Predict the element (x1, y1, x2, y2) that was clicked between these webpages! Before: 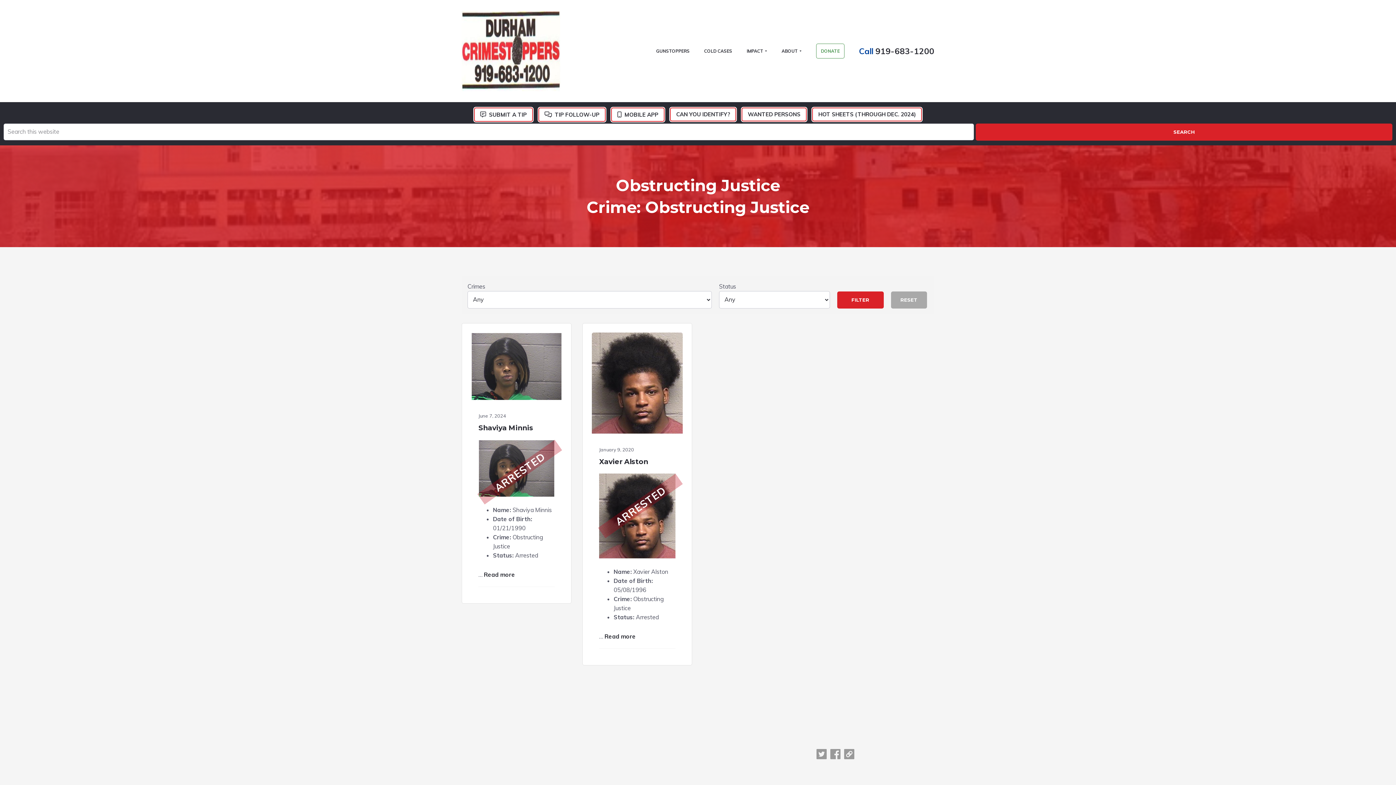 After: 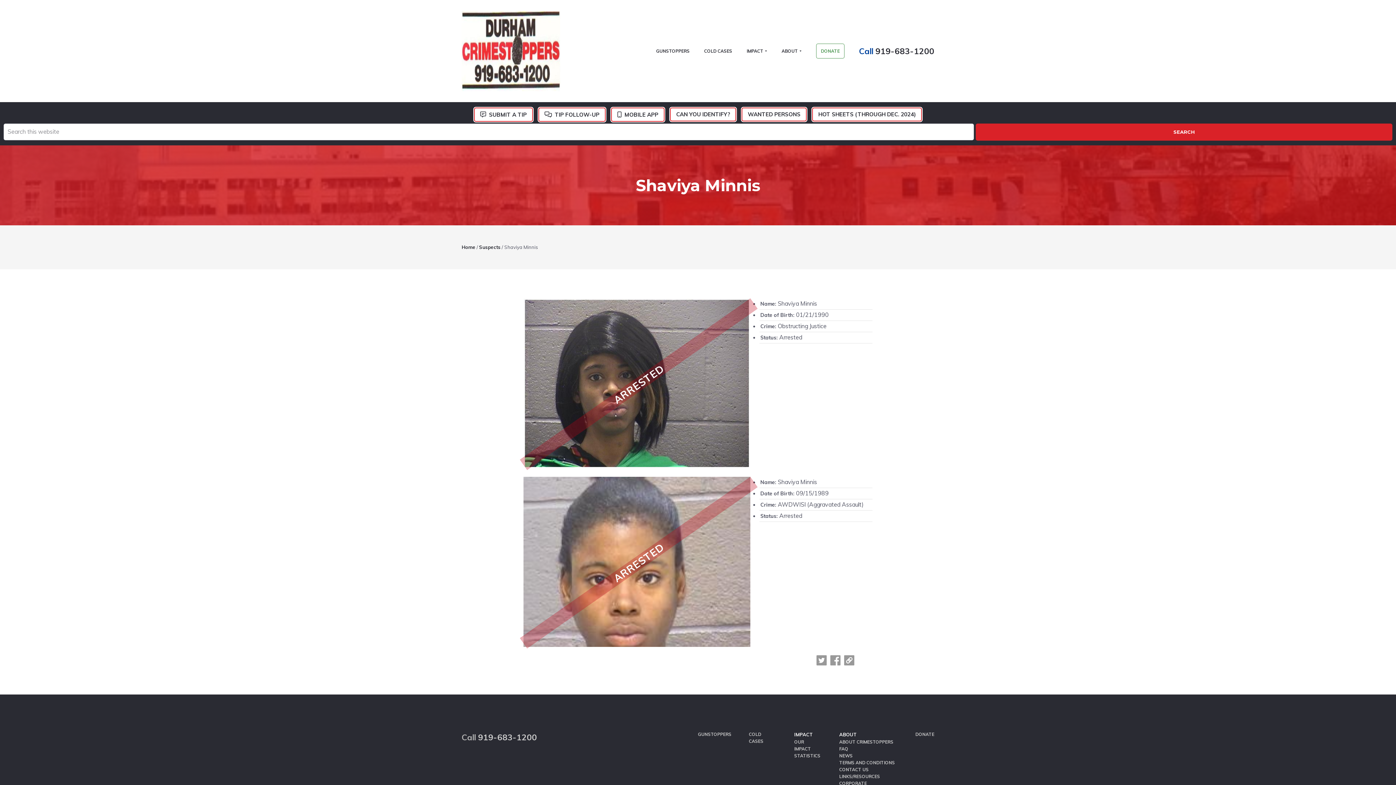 Action: bbox: (484, 571, 515, 578) label: Read more
about Shaviya Minnis